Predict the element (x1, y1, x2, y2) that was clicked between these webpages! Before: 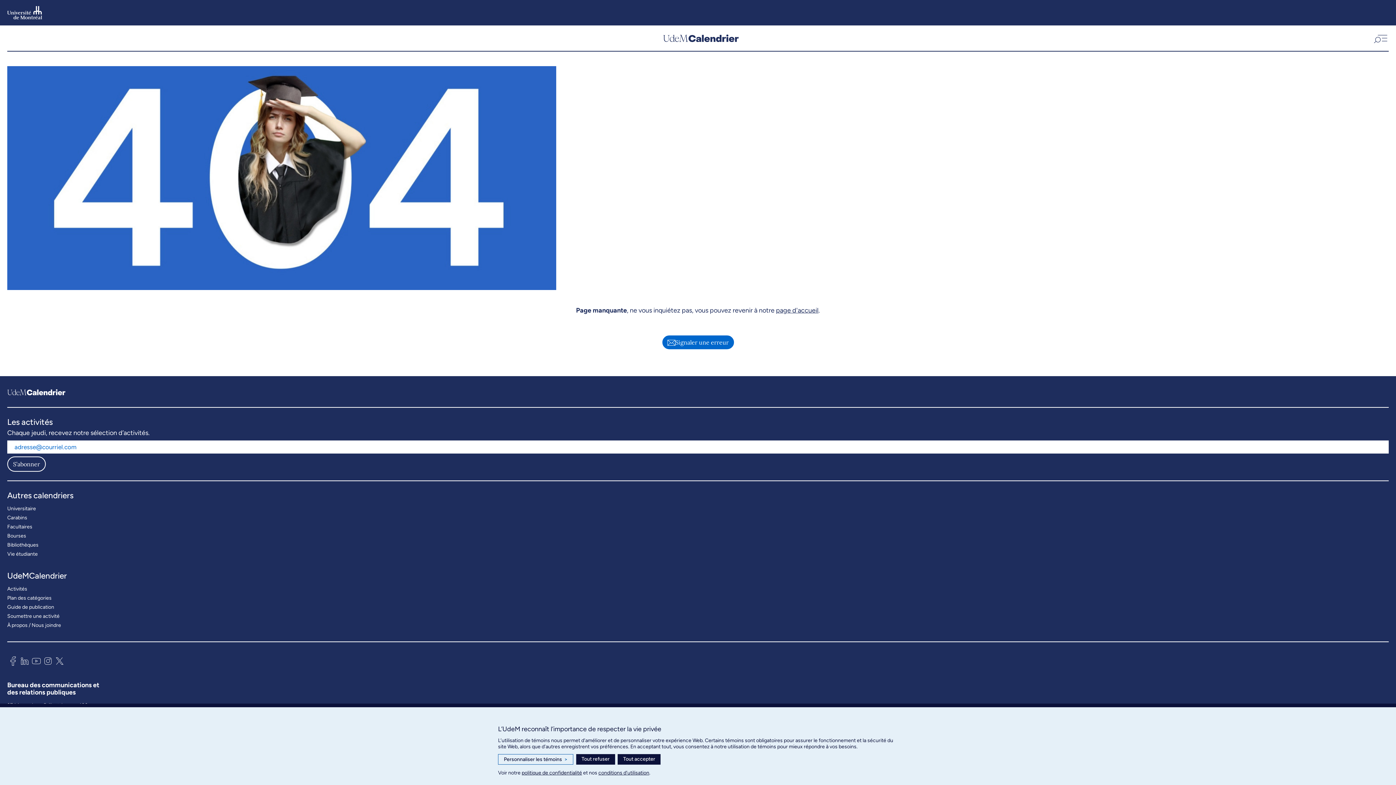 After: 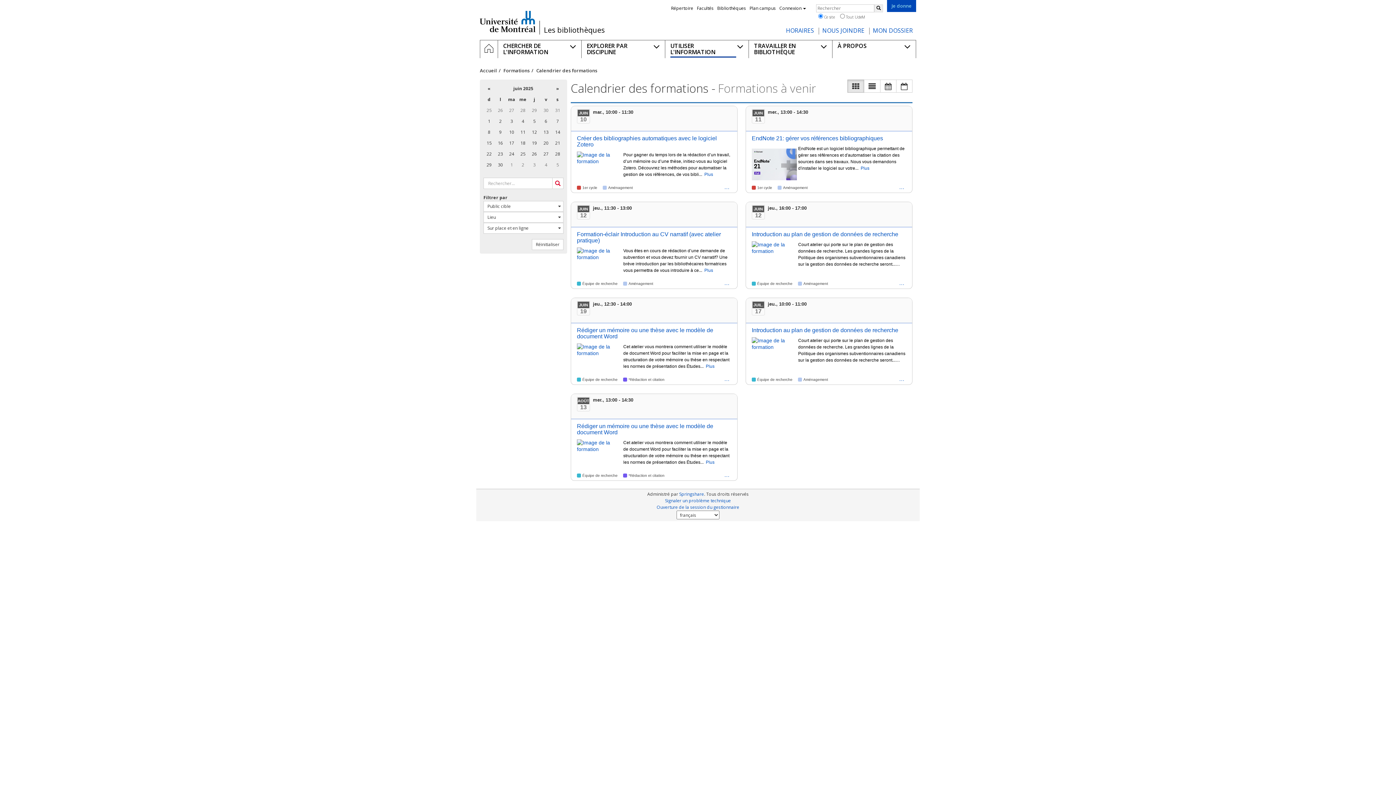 Action: bbox: (7, 540, 38, 549) label: Bibliothèques